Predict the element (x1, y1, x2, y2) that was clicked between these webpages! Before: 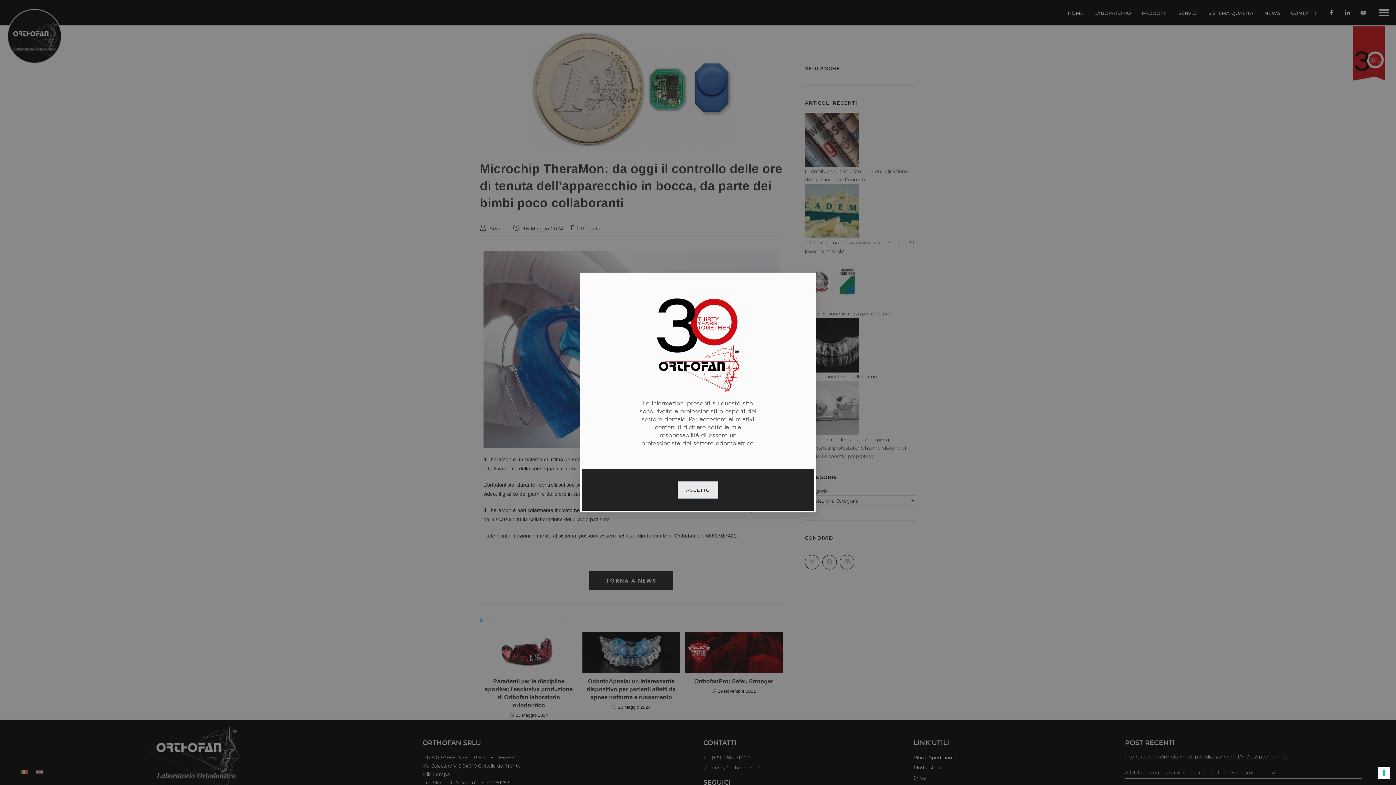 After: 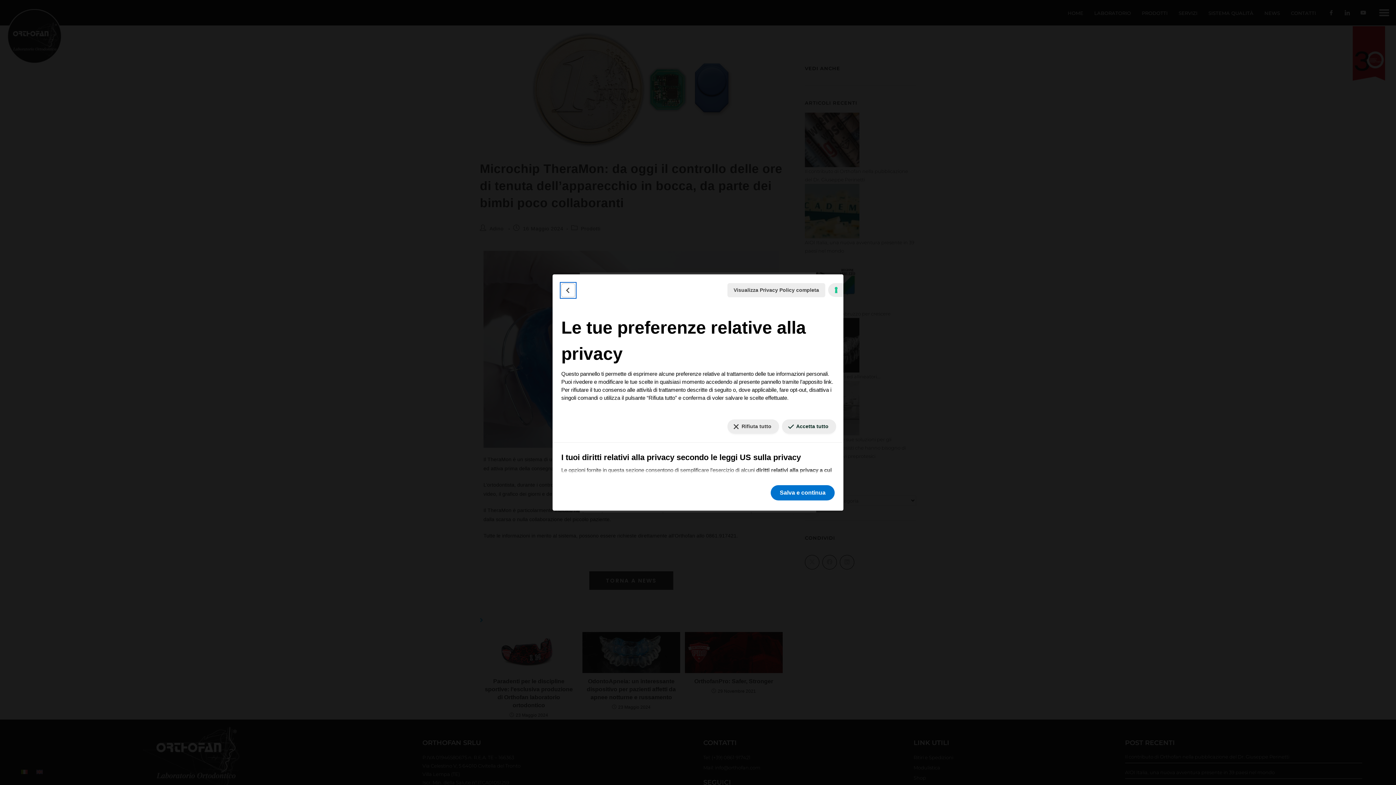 Action: bbox: (1378, 767, 1390, 779) label: Le tue preferenze relative al consenso per le tecnologie di tracciamento